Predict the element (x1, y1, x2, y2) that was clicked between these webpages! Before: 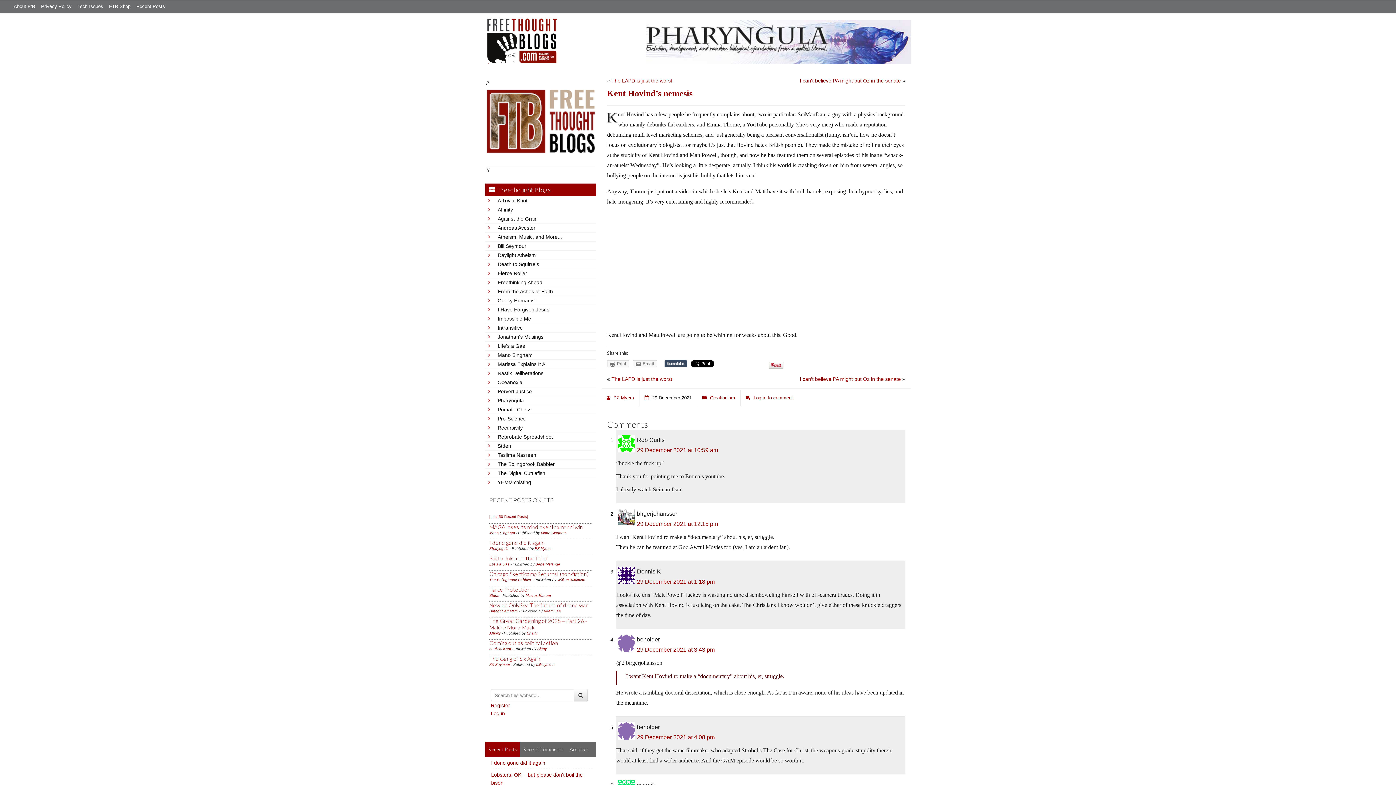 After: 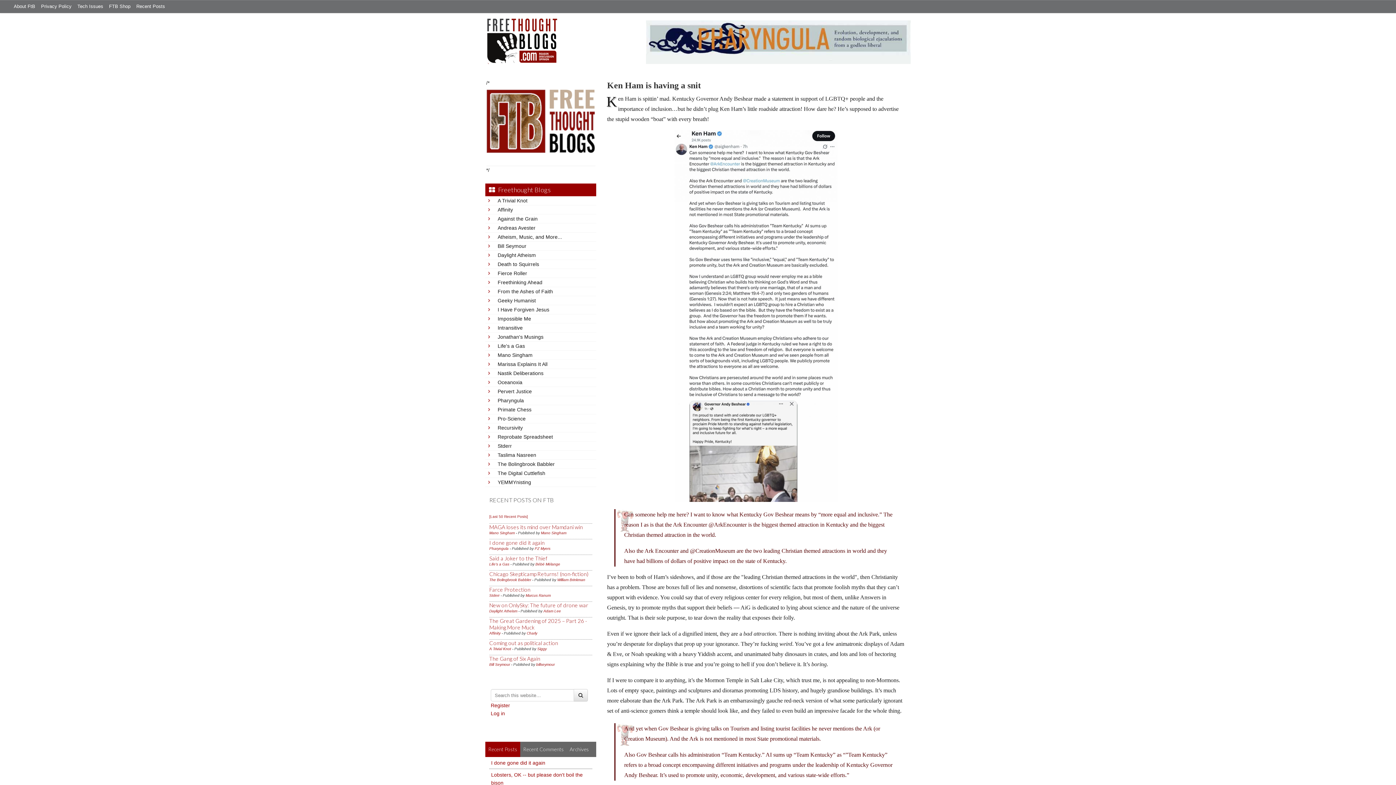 Action: bbox: (710, 395, 735, 400) label: Creationism